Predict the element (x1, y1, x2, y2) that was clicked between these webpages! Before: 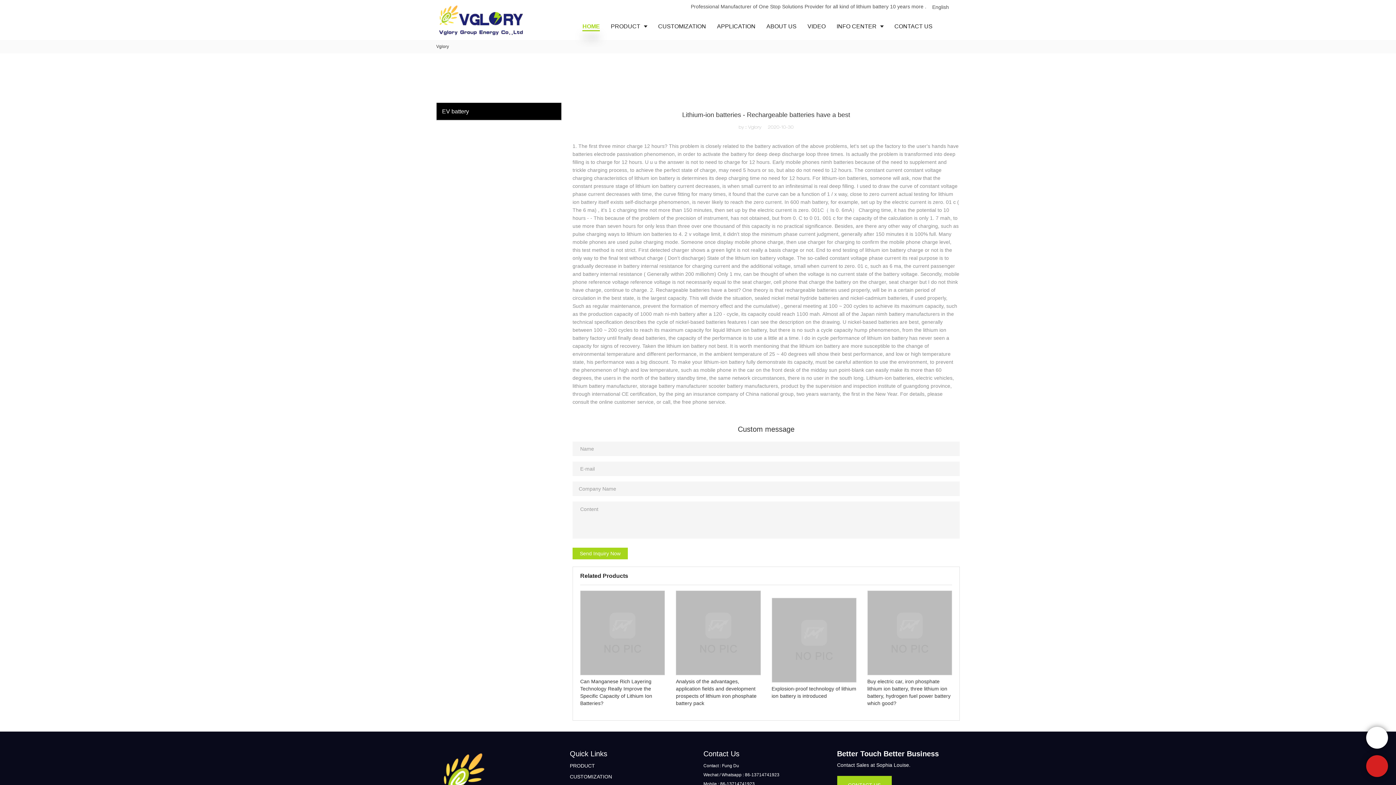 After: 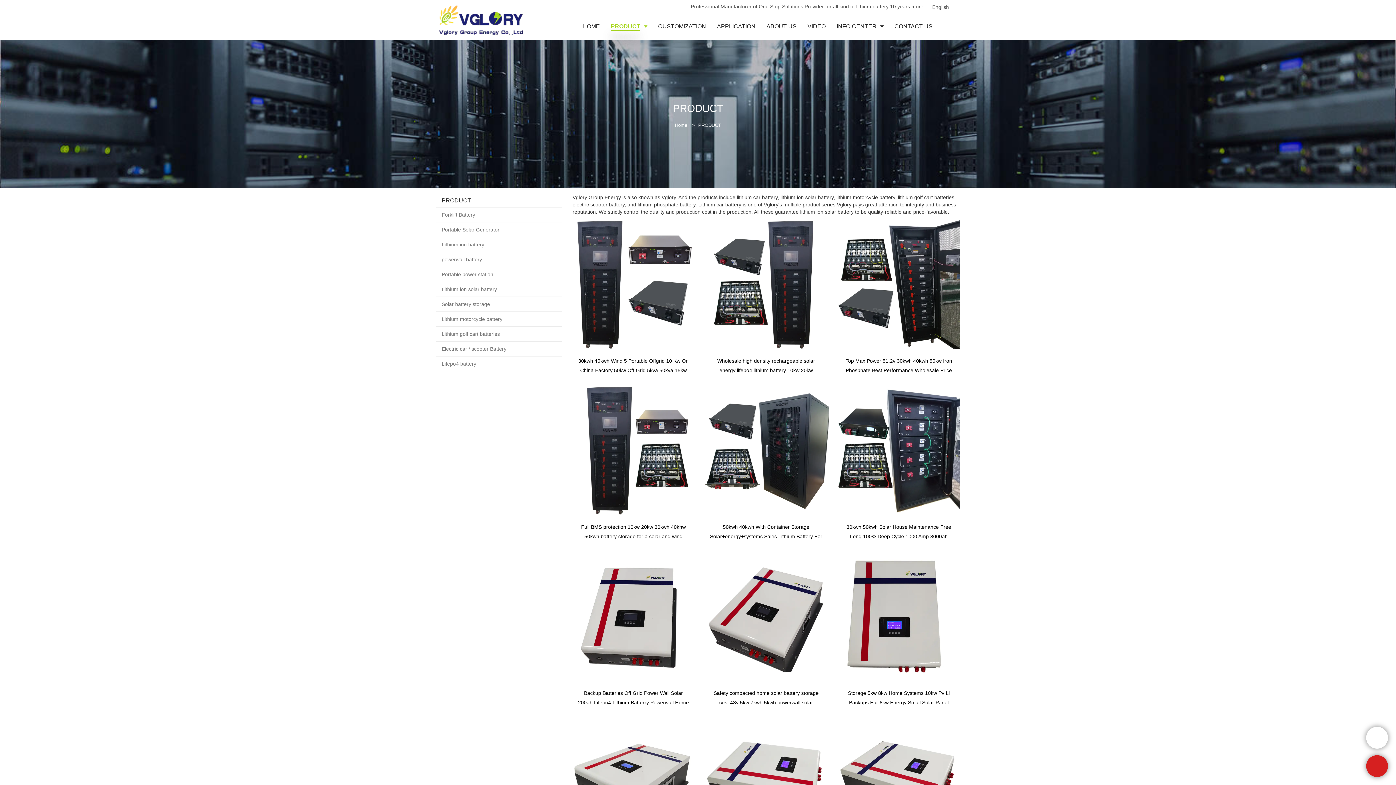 Action: bbox: (570, 763, 595, 769) label: PRODUCT